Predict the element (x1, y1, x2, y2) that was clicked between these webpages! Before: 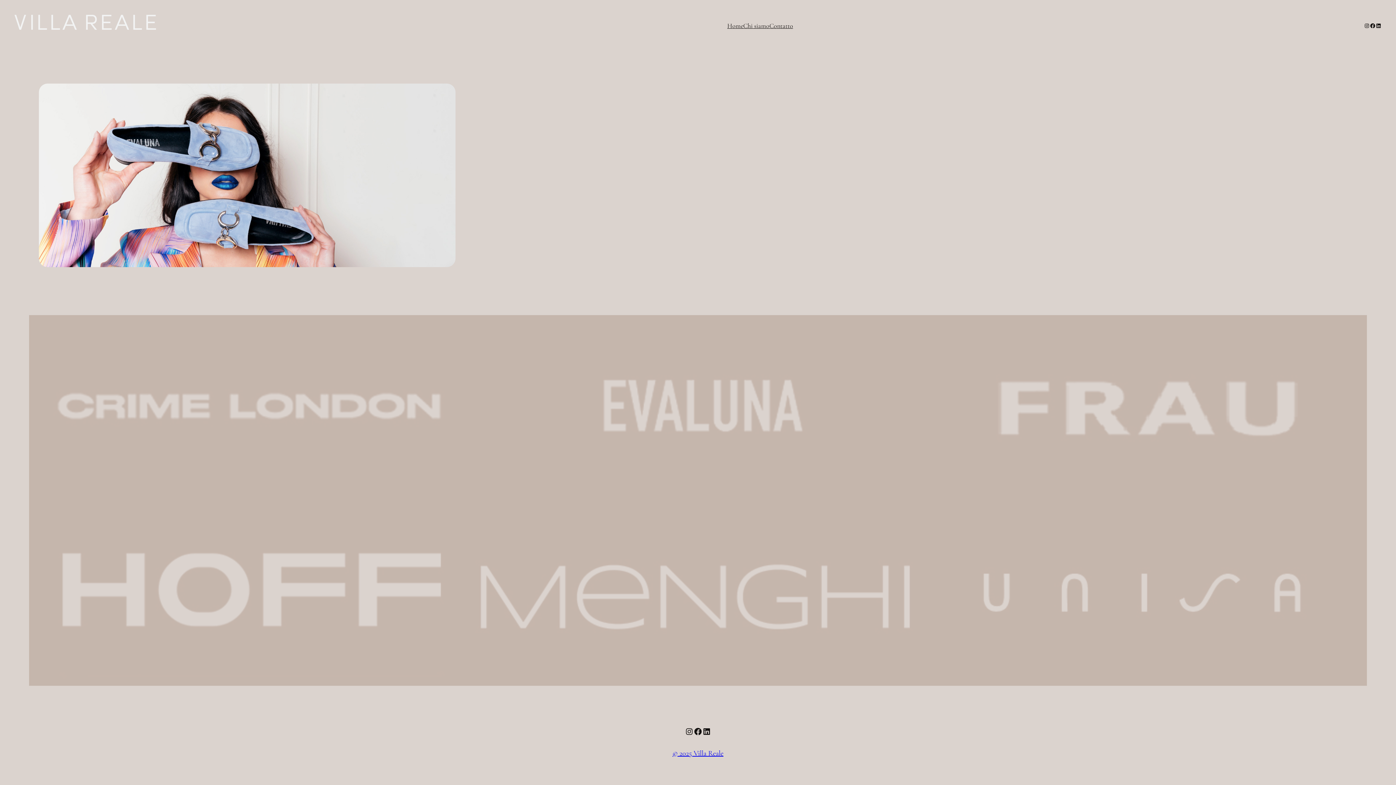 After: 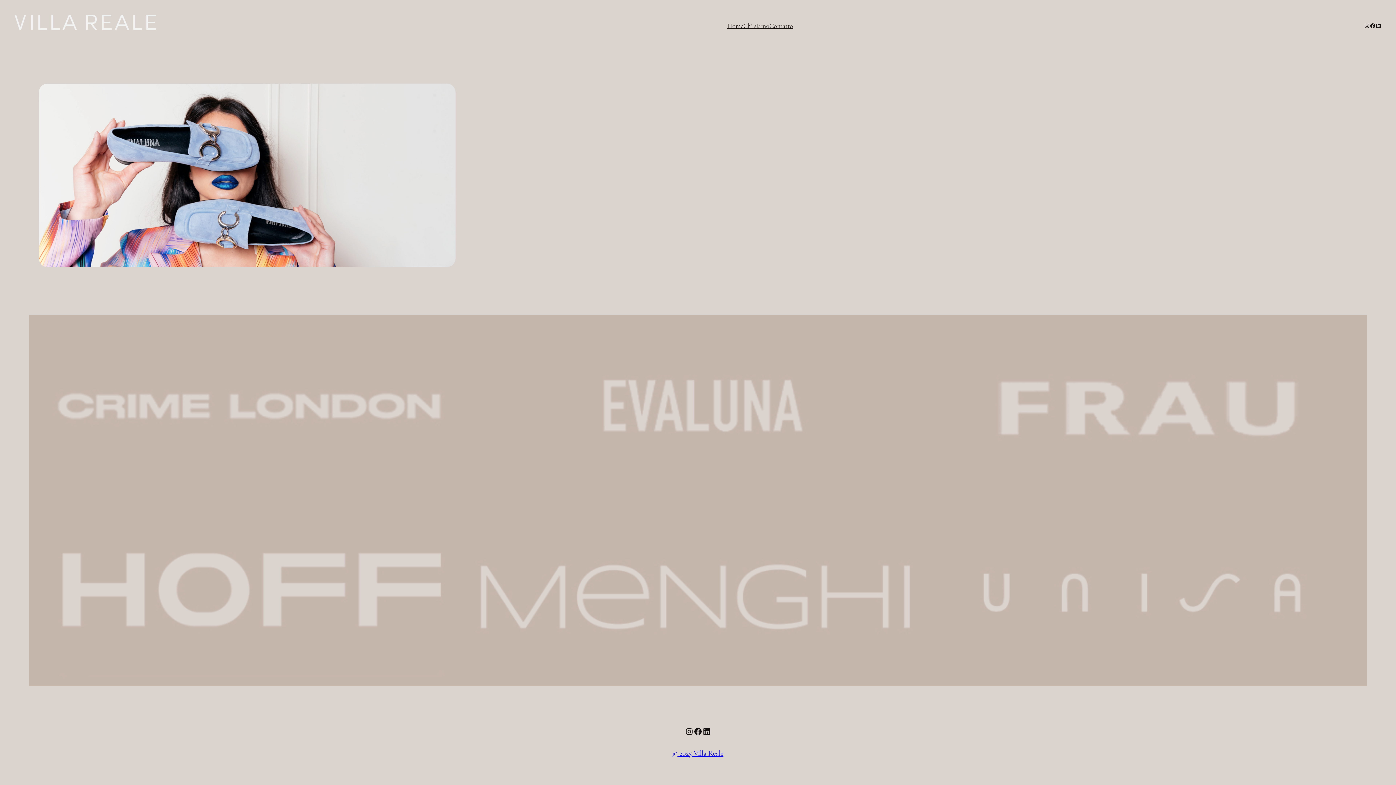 Action: label: © 2025 Villa Reale bbox: (672, 749, 723, 758)